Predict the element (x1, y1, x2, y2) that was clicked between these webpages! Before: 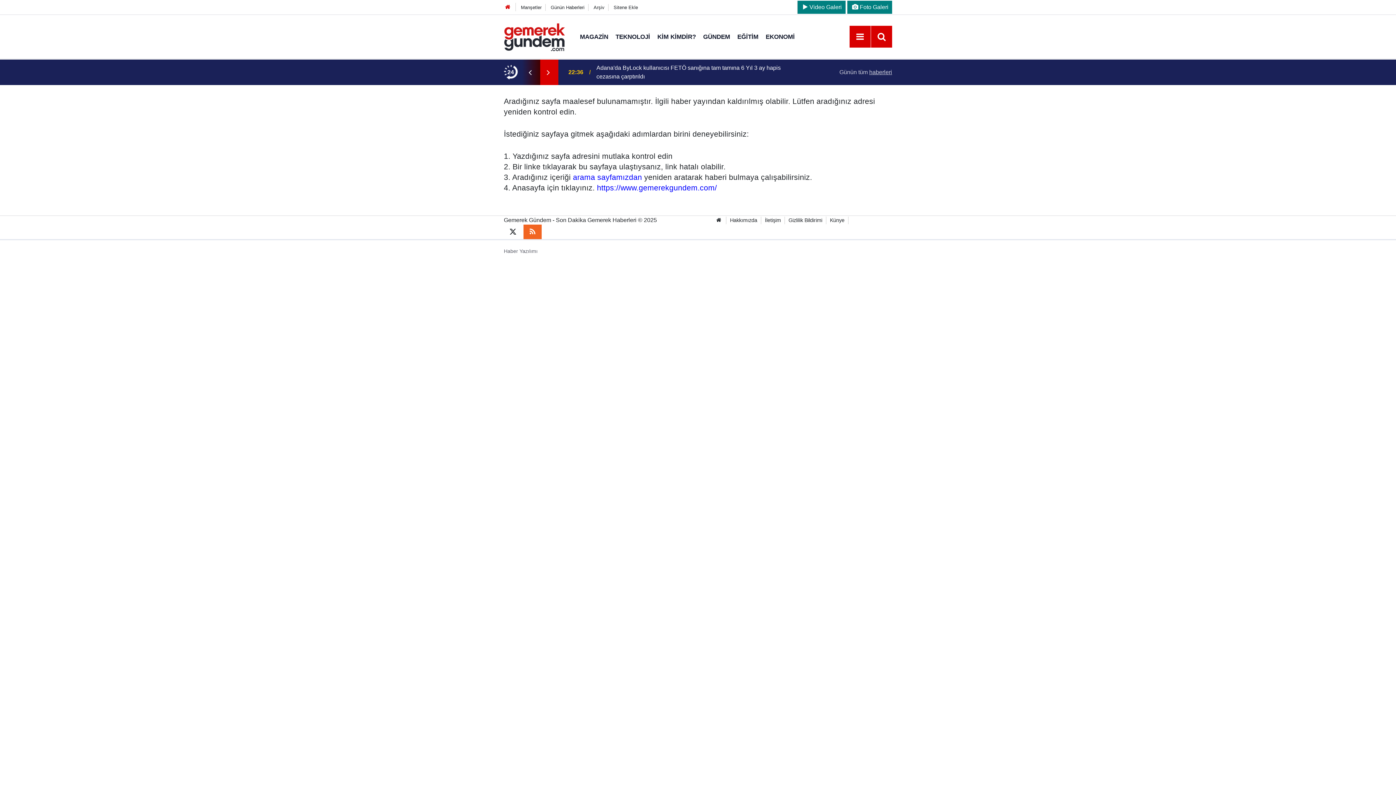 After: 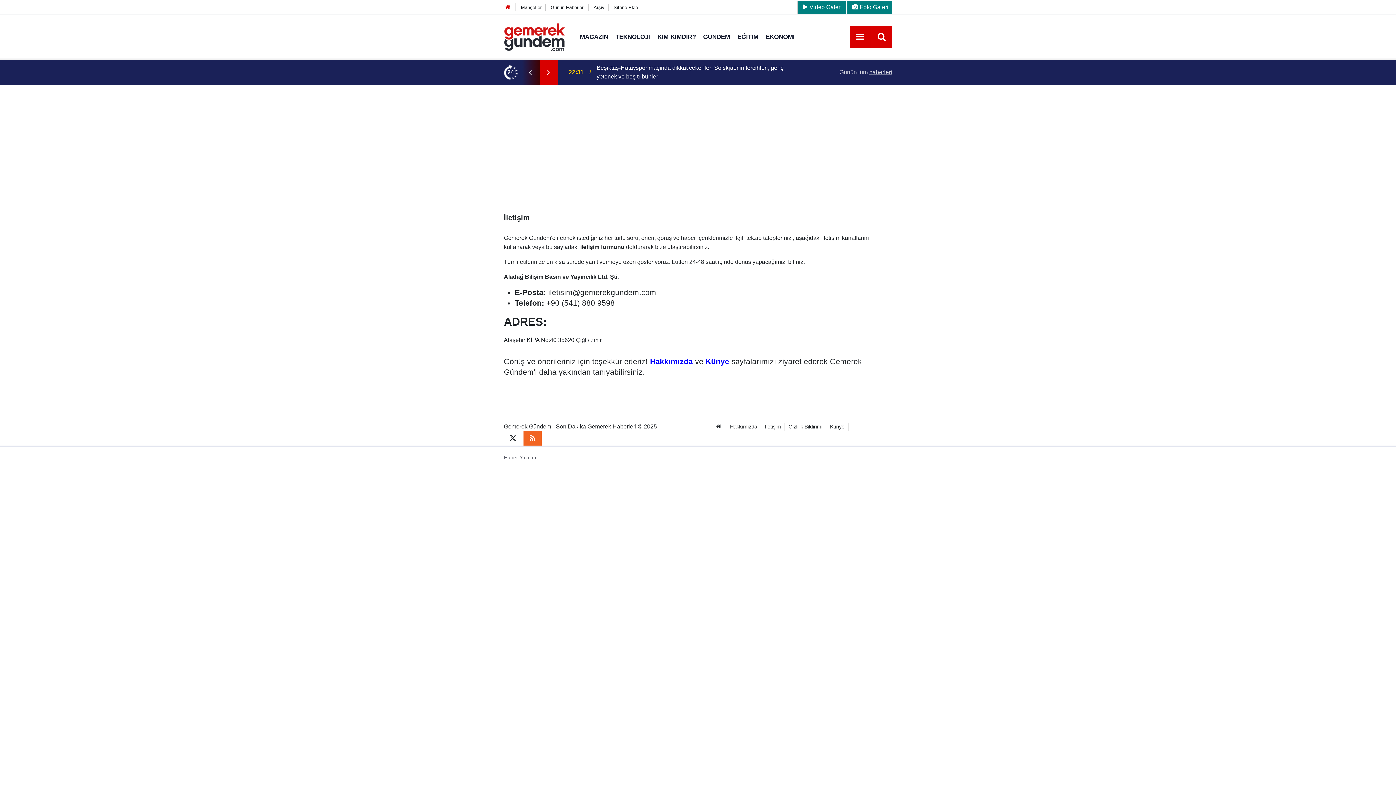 Action: bbox: (765, 217, 781, 223) label: İletişim